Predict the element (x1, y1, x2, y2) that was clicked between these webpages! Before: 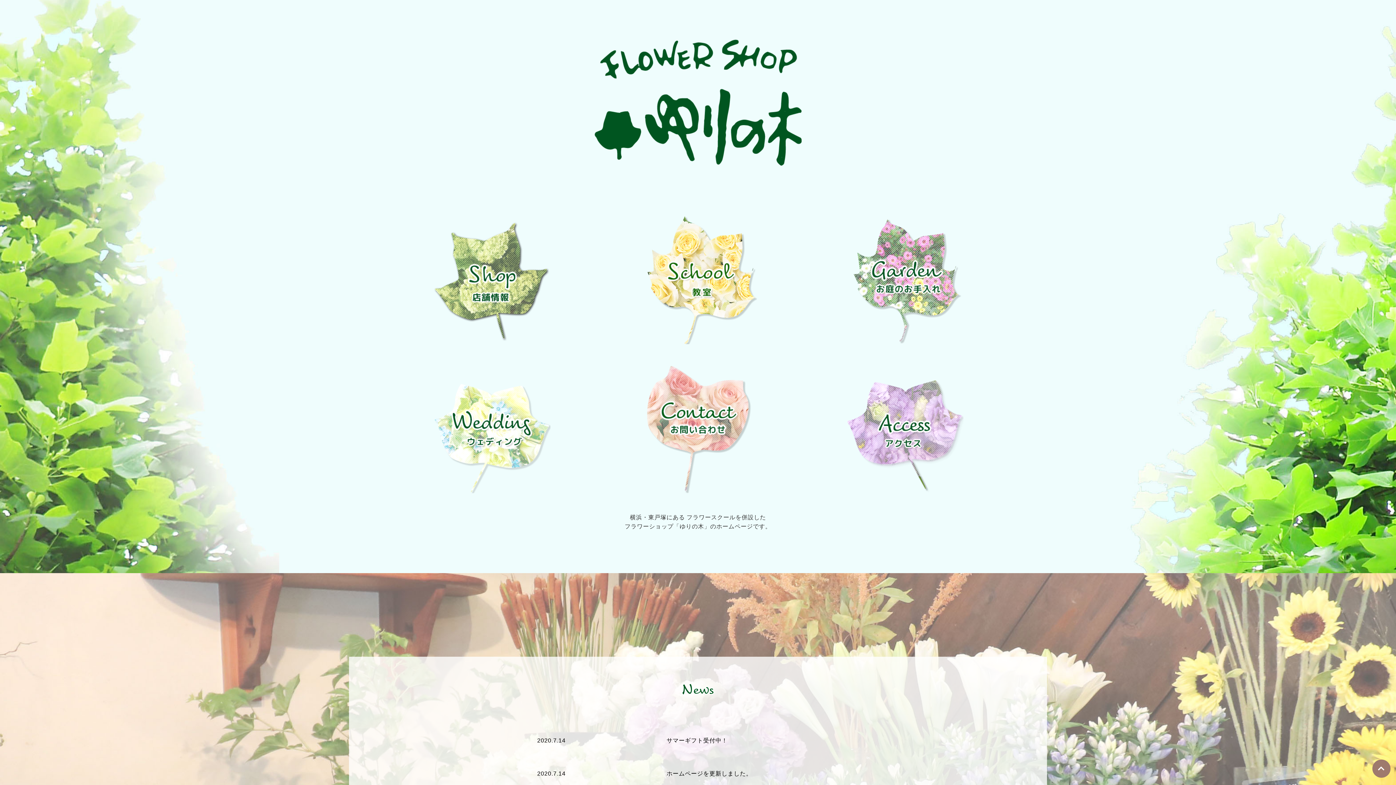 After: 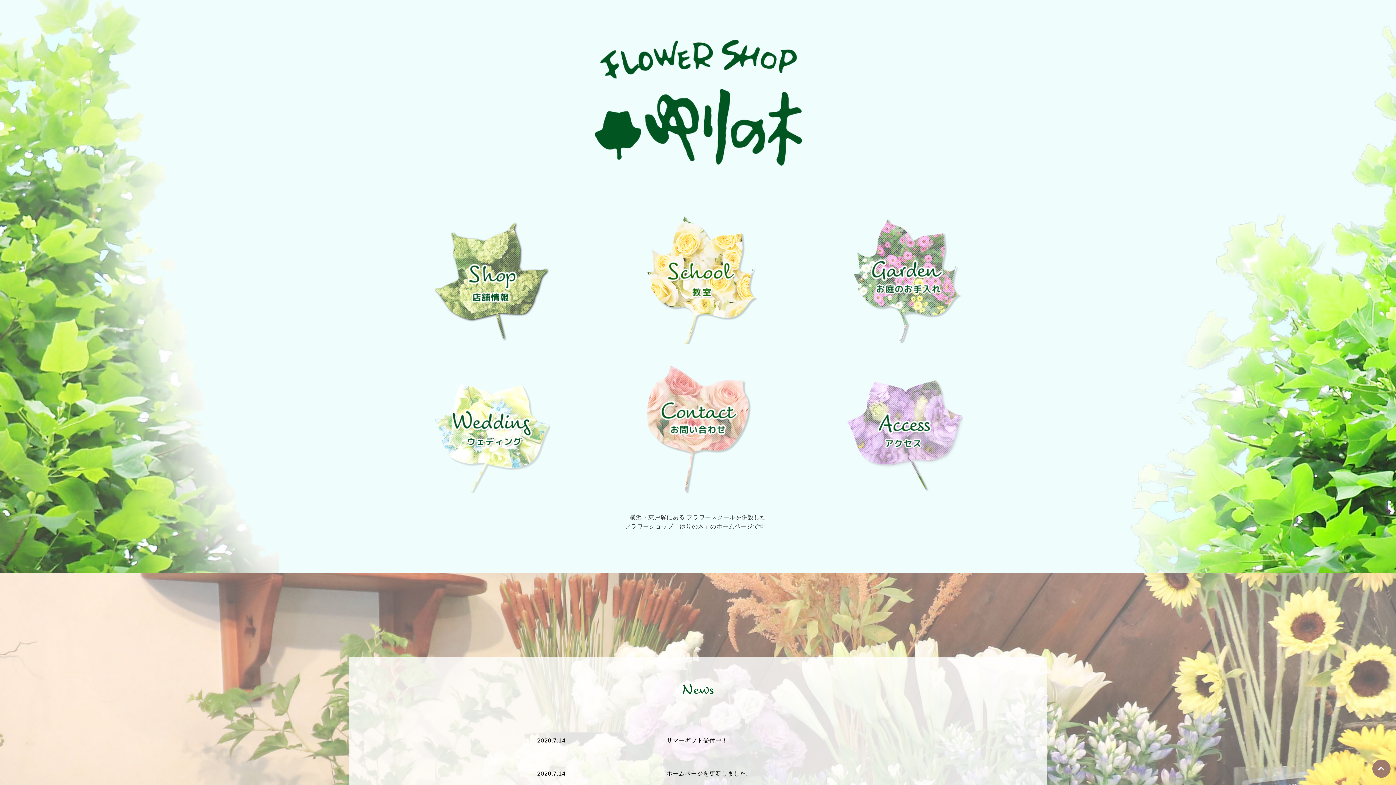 Action: bbox: (1372, 760, 1390, 778)